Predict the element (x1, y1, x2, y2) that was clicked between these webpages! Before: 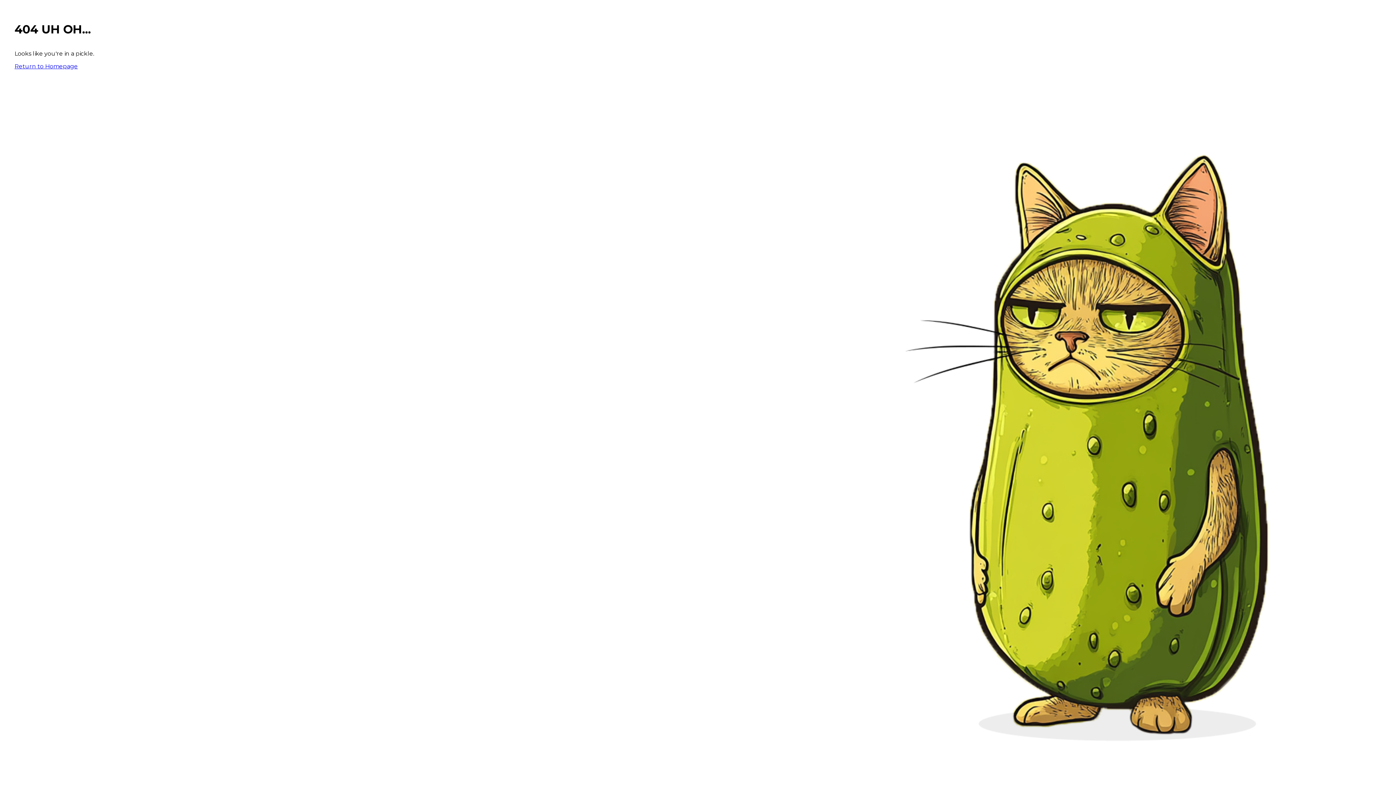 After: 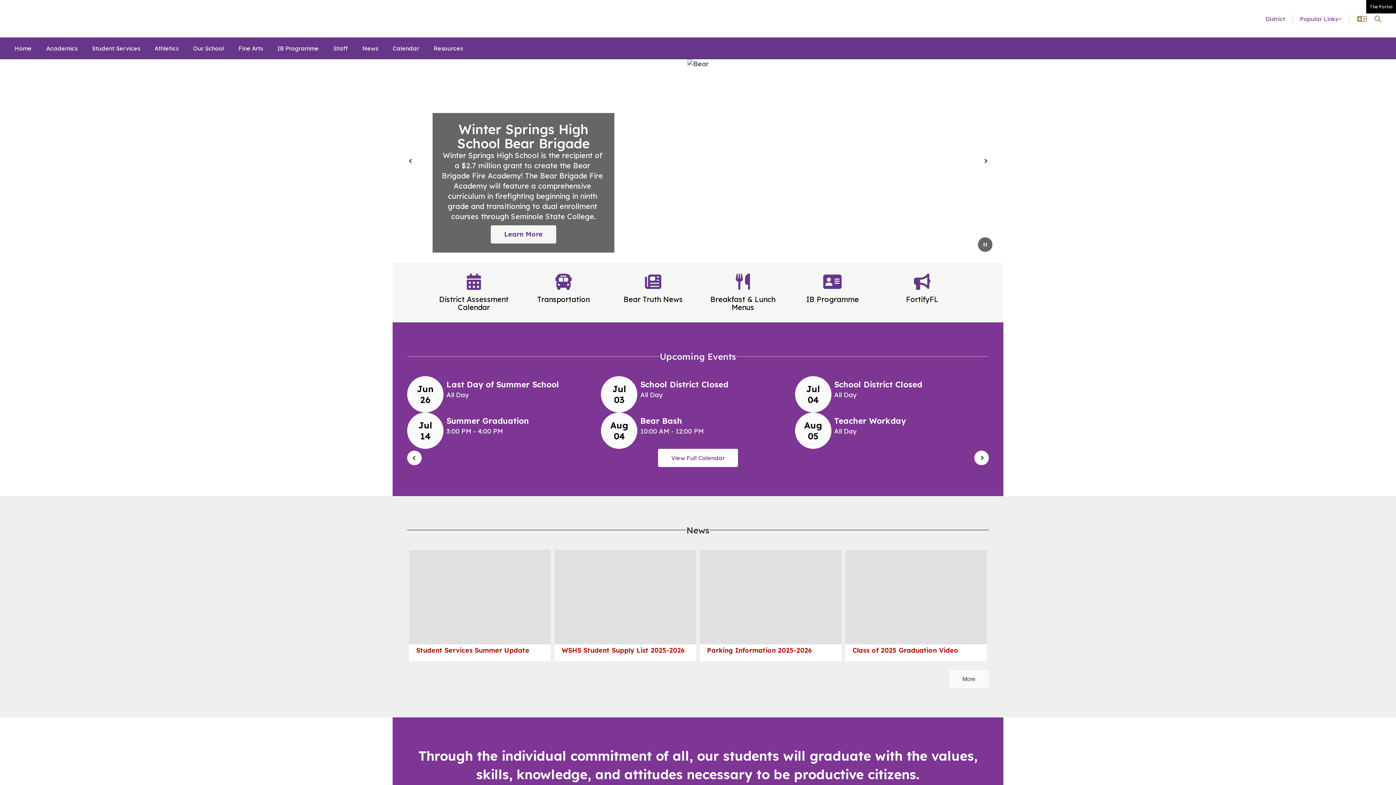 Action: label: Return to Homepage bbox: (14, 62, 77, 69)